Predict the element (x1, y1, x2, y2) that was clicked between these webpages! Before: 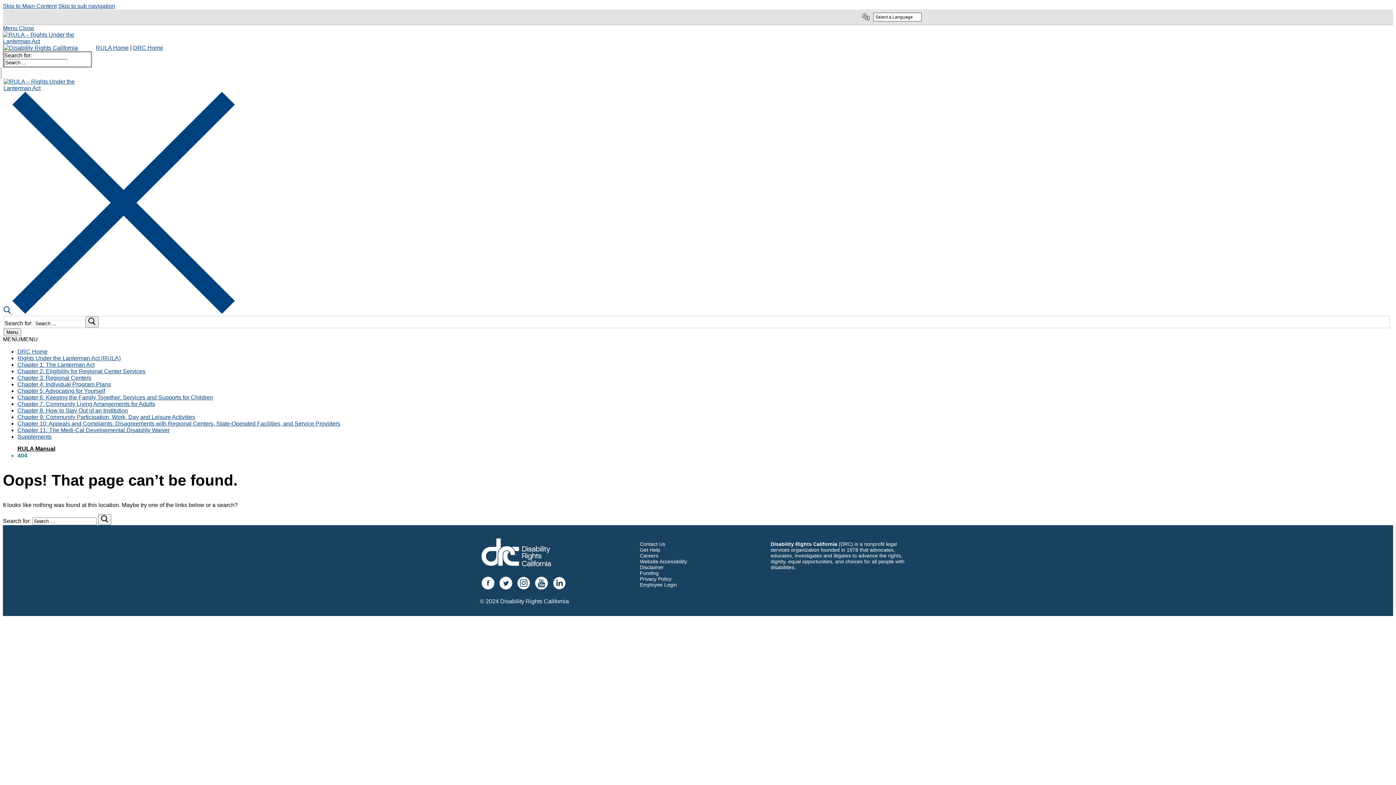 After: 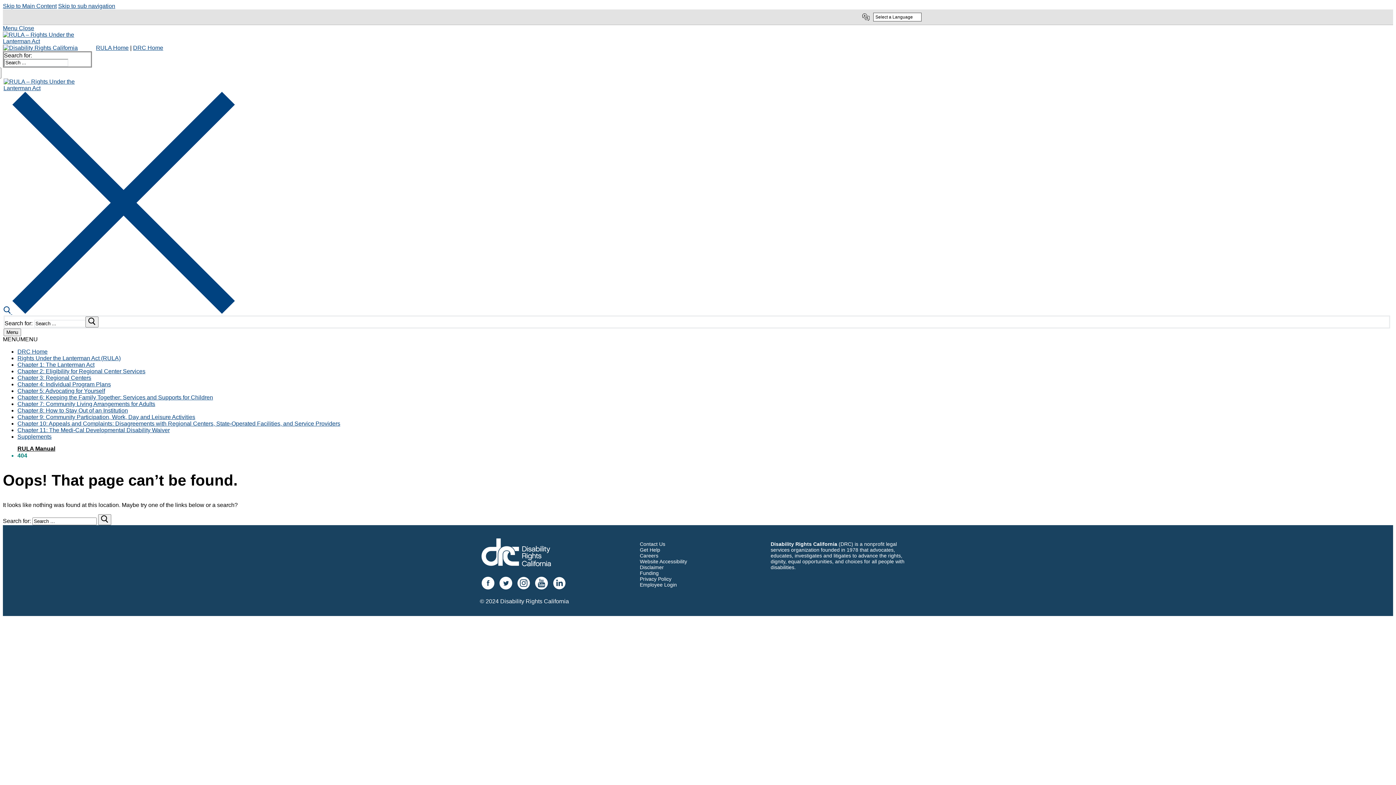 Action: bbox: (553, 577, 565, 589)